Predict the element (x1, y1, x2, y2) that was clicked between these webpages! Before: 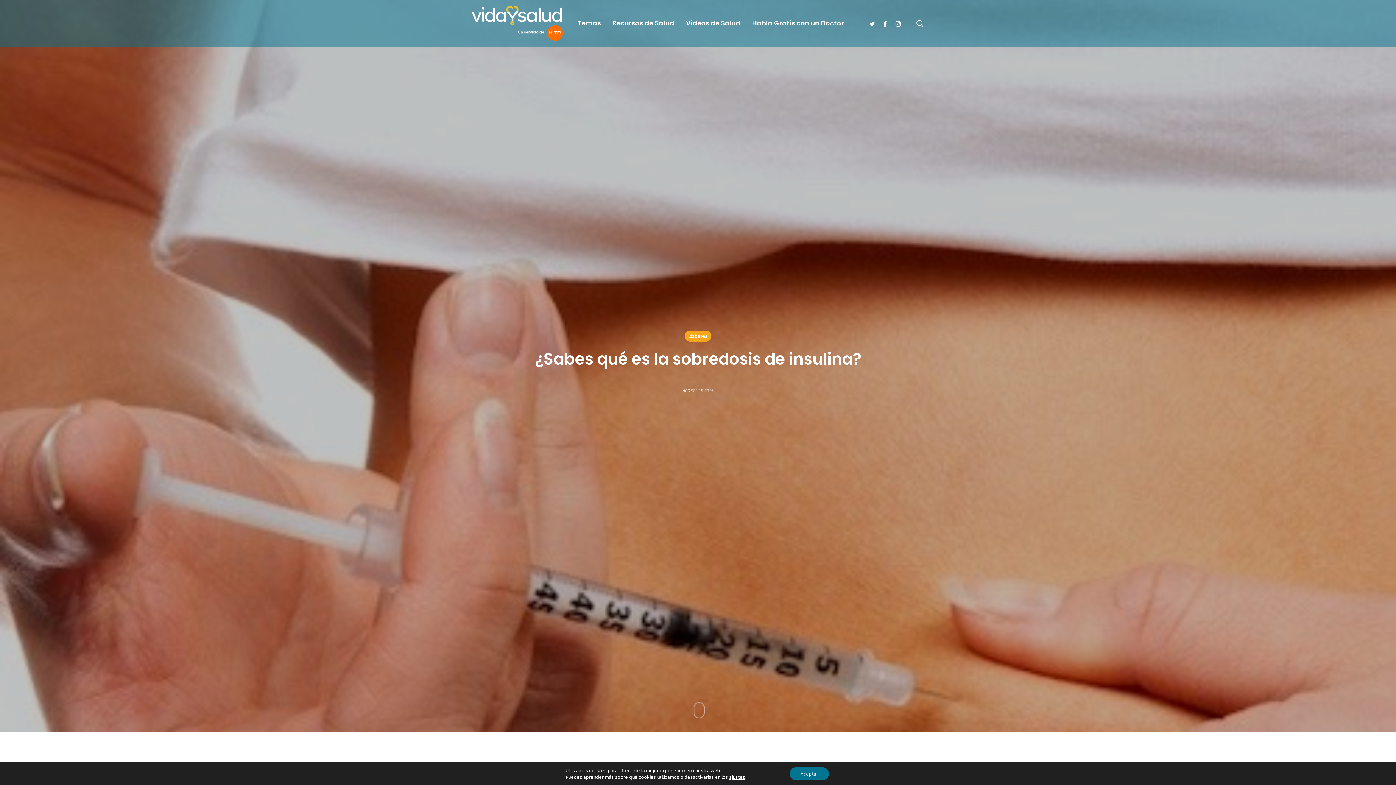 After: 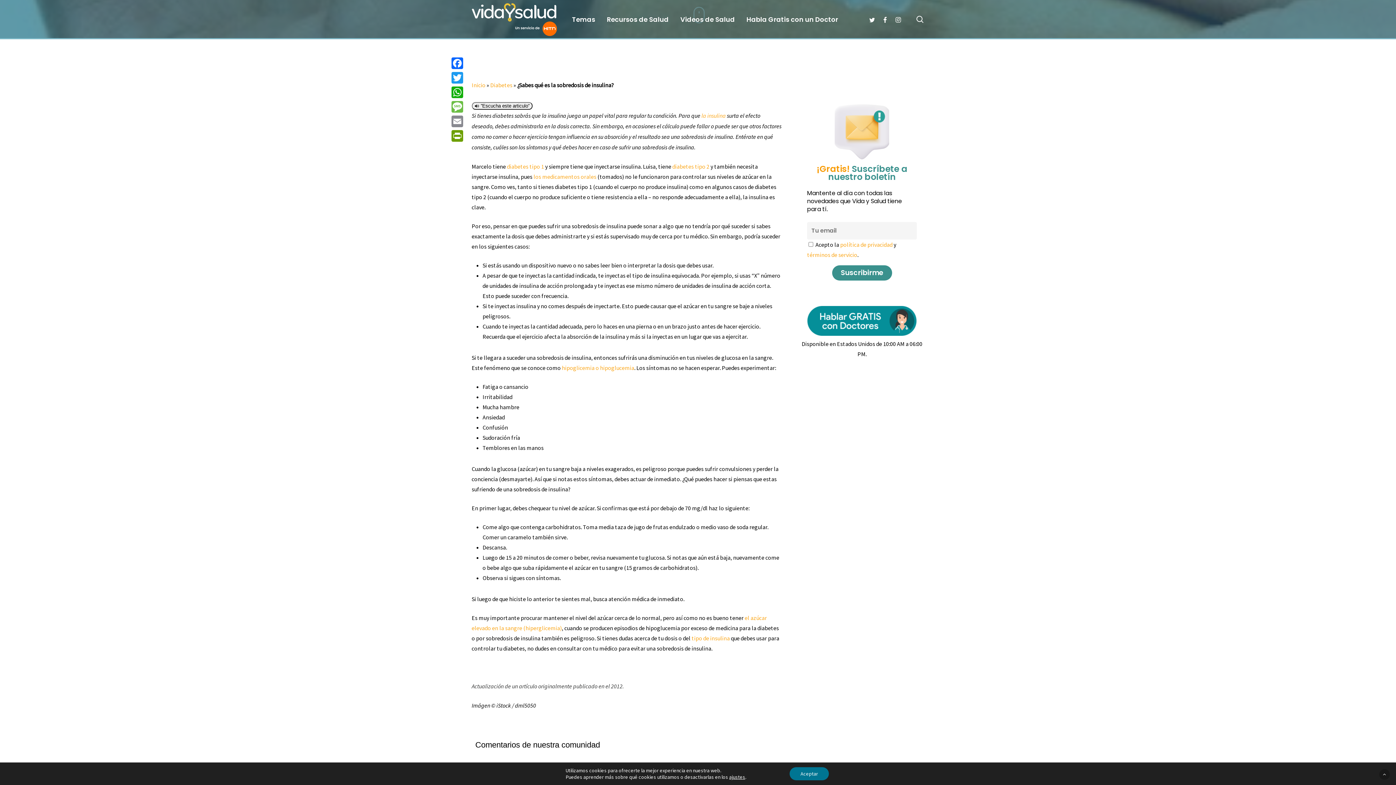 Action: bbox: (690, 700, 708, 722)